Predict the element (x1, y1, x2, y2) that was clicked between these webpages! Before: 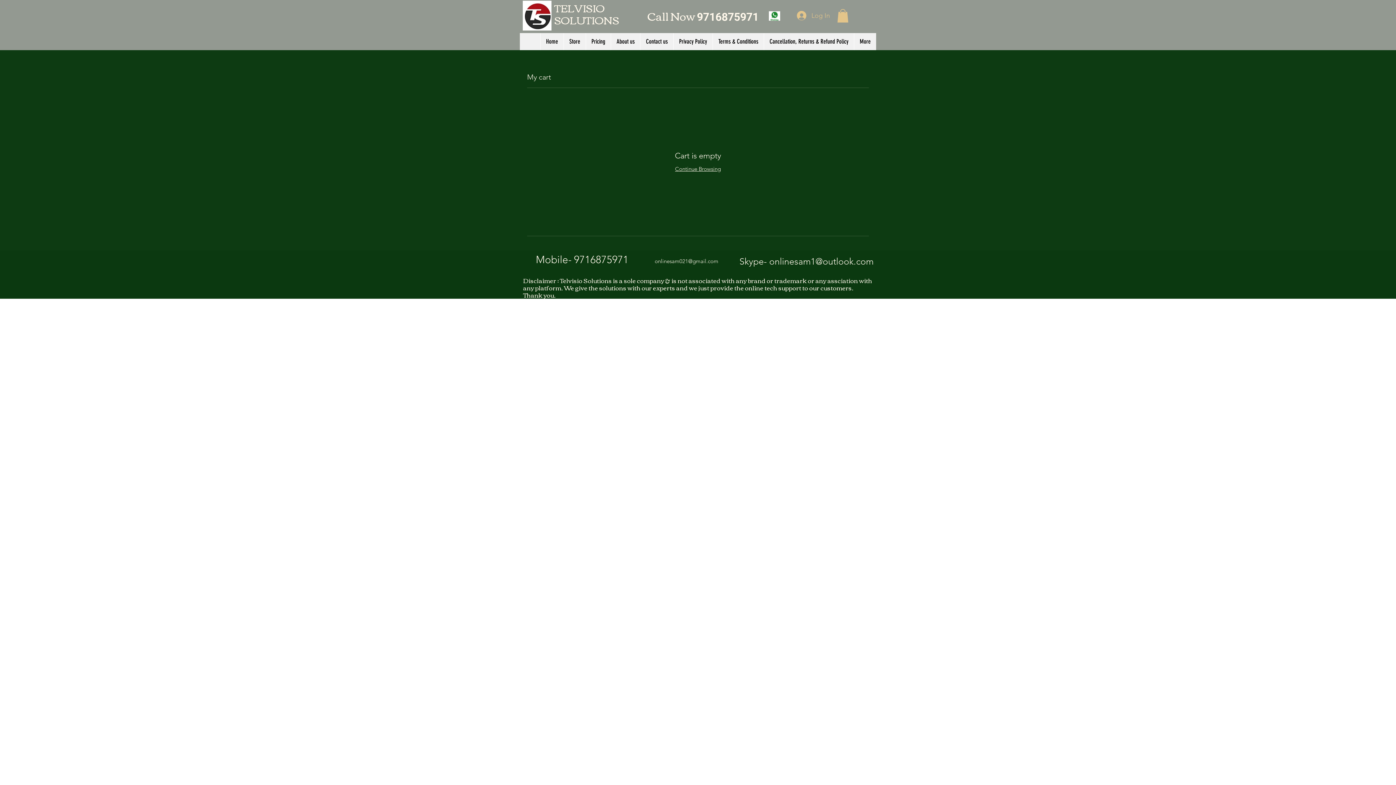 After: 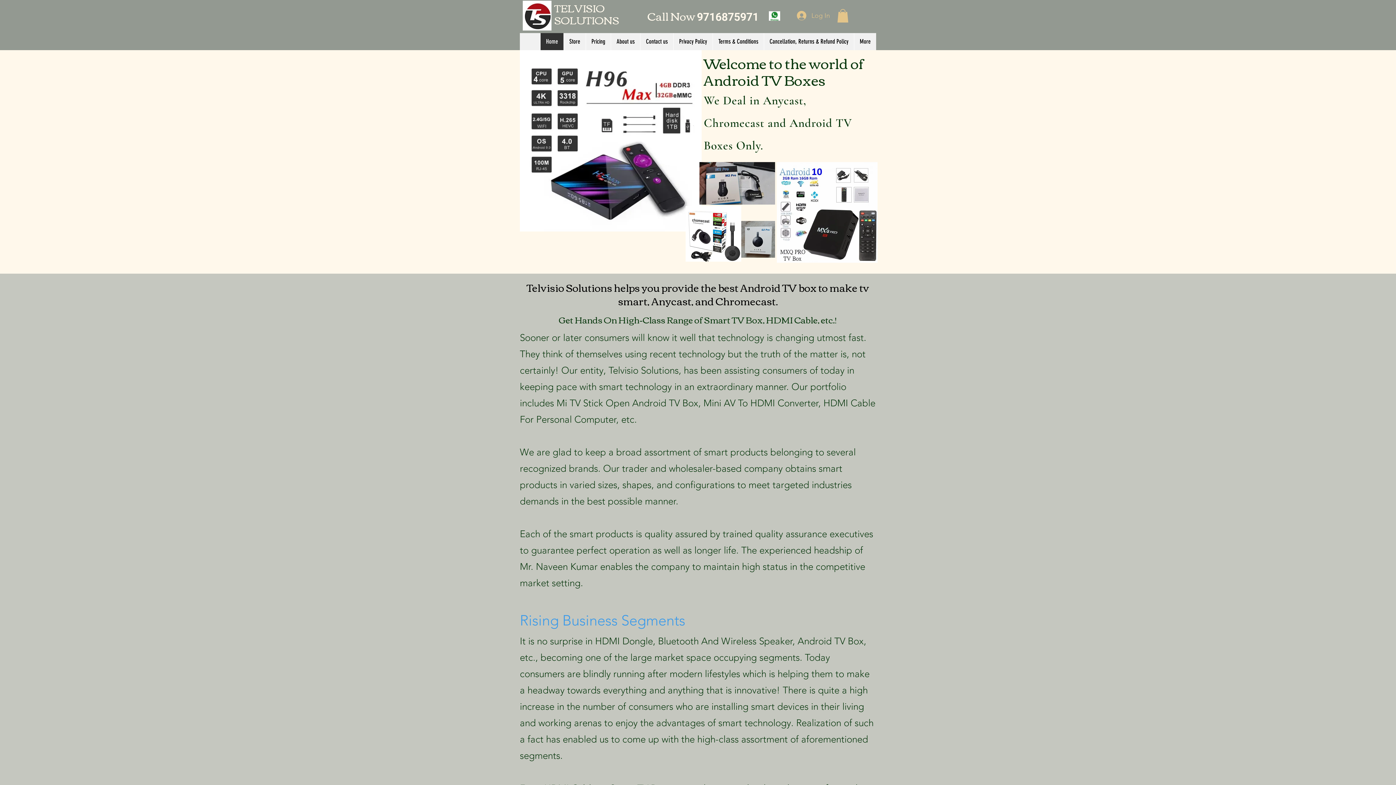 Action: bbox: (675, 165, 721, 172) label: Continue Browsing